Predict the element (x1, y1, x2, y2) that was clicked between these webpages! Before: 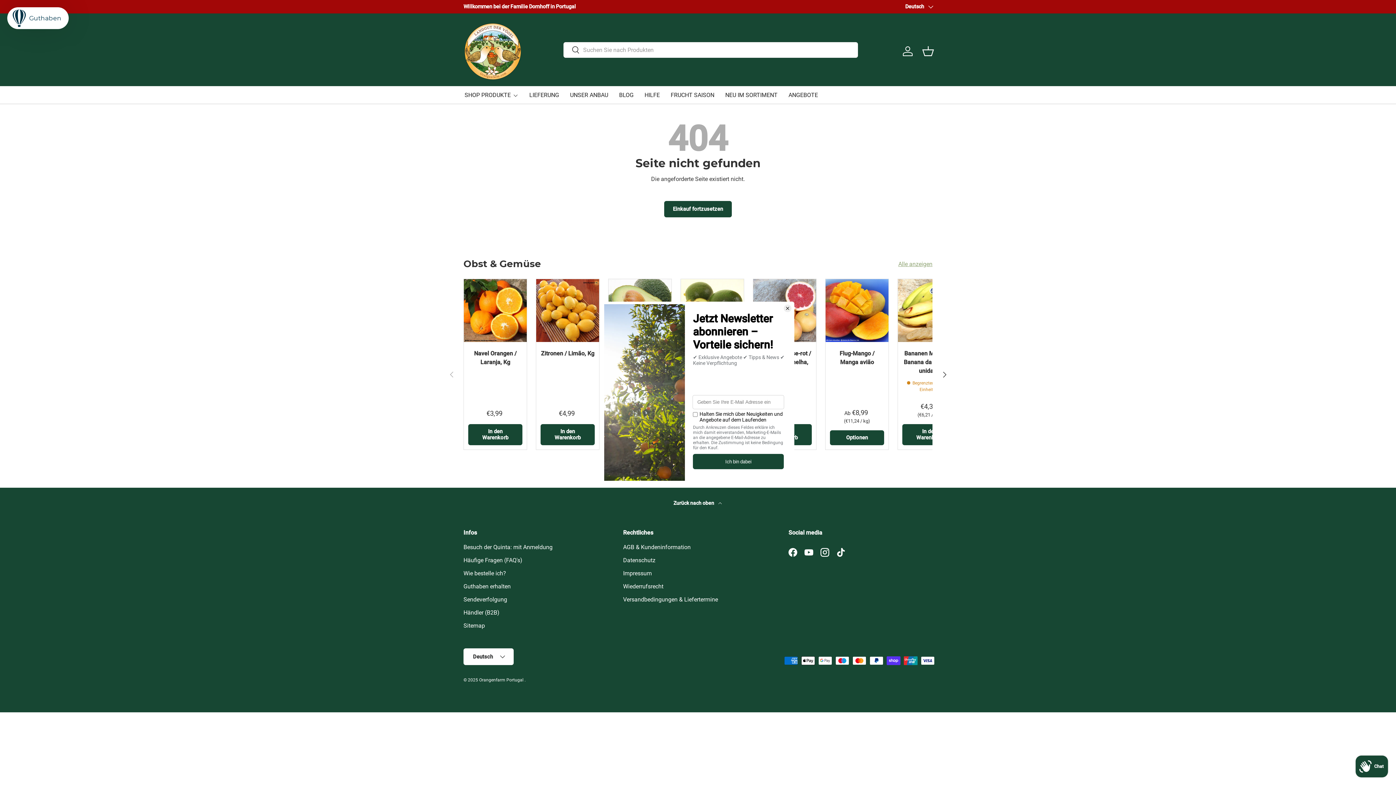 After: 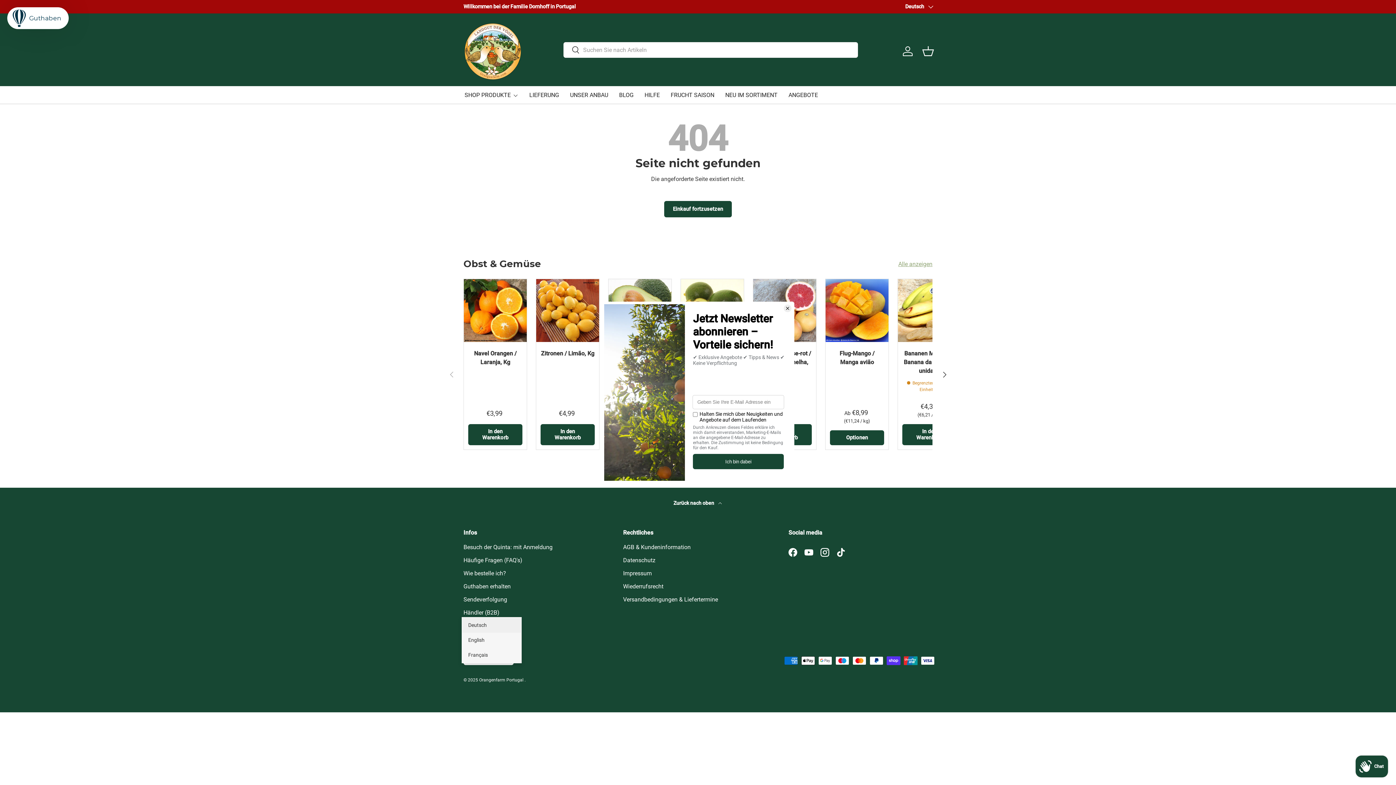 Action: label: Deutsch bbox: (463, 648, 513, 665)